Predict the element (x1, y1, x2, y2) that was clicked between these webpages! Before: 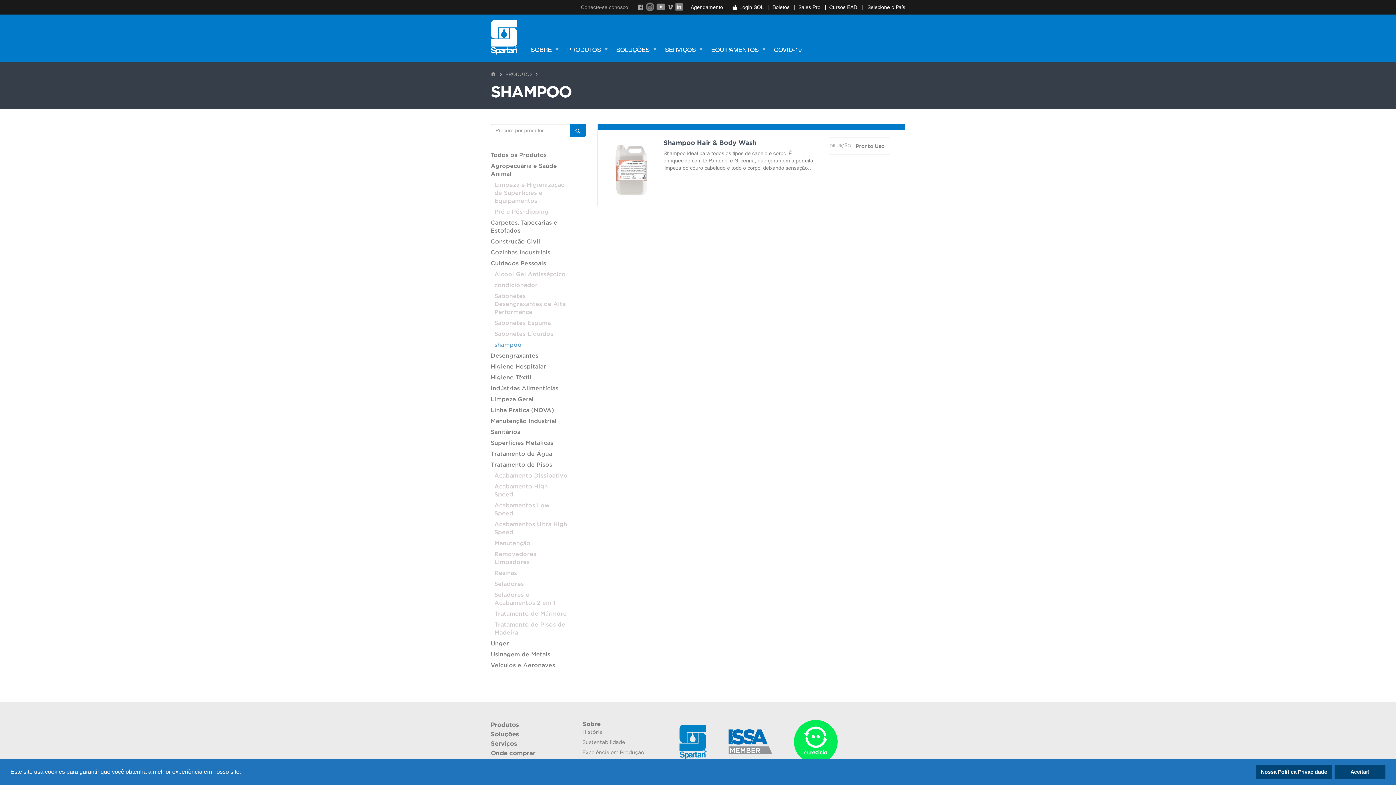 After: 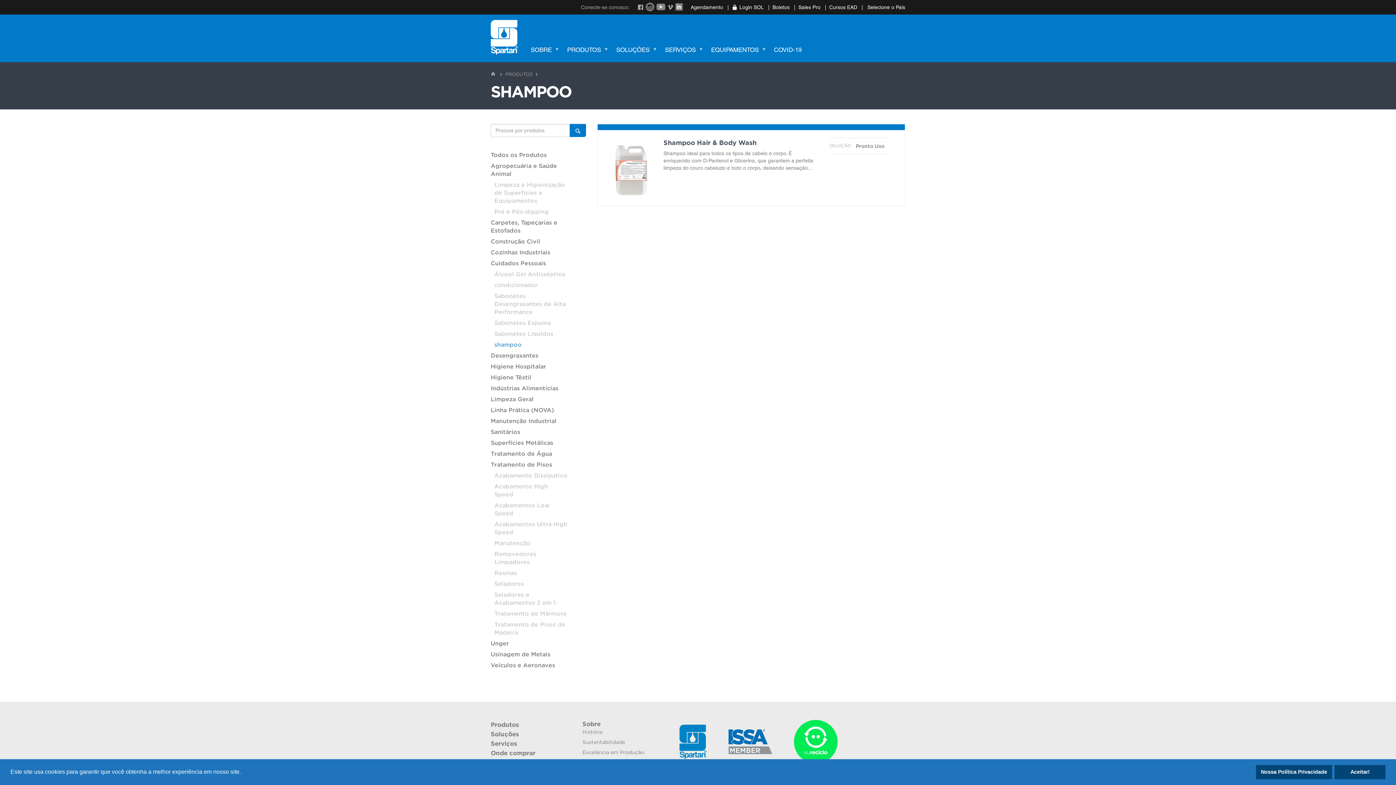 Action: bbox: (675, 4, 682, 11) label: LinkedIn